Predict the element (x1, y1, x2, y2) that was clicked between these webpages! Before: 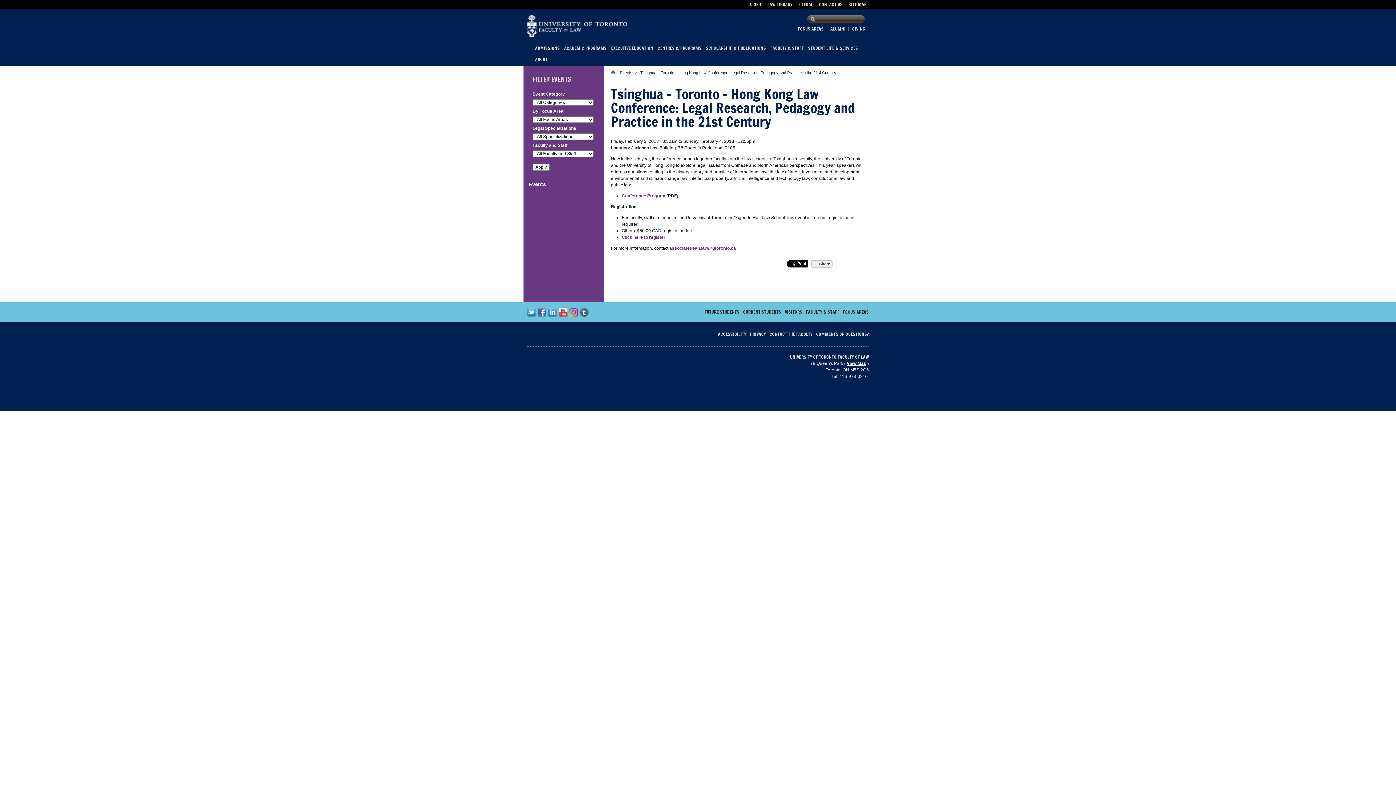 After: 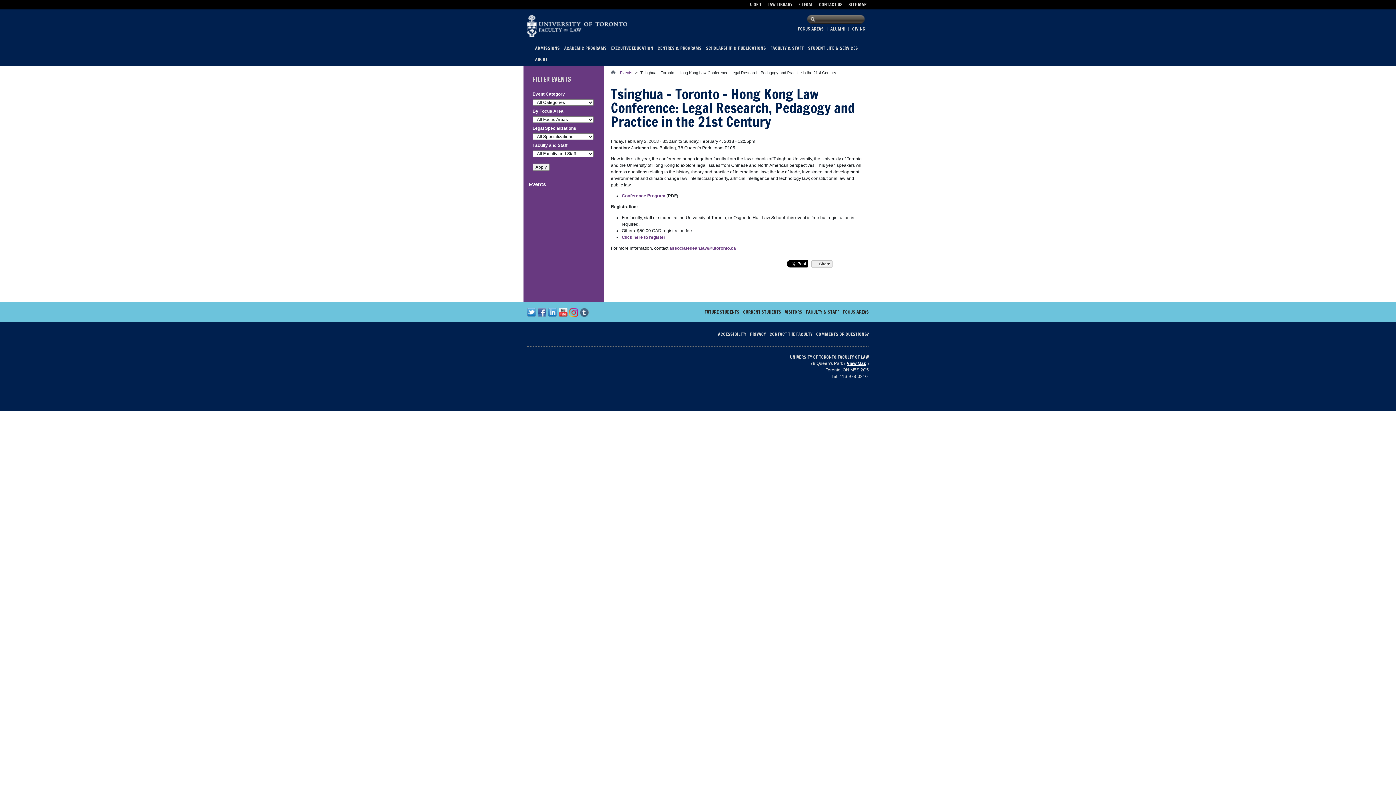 Action: label: Linked In bbox: (548, 307, 557, 316)